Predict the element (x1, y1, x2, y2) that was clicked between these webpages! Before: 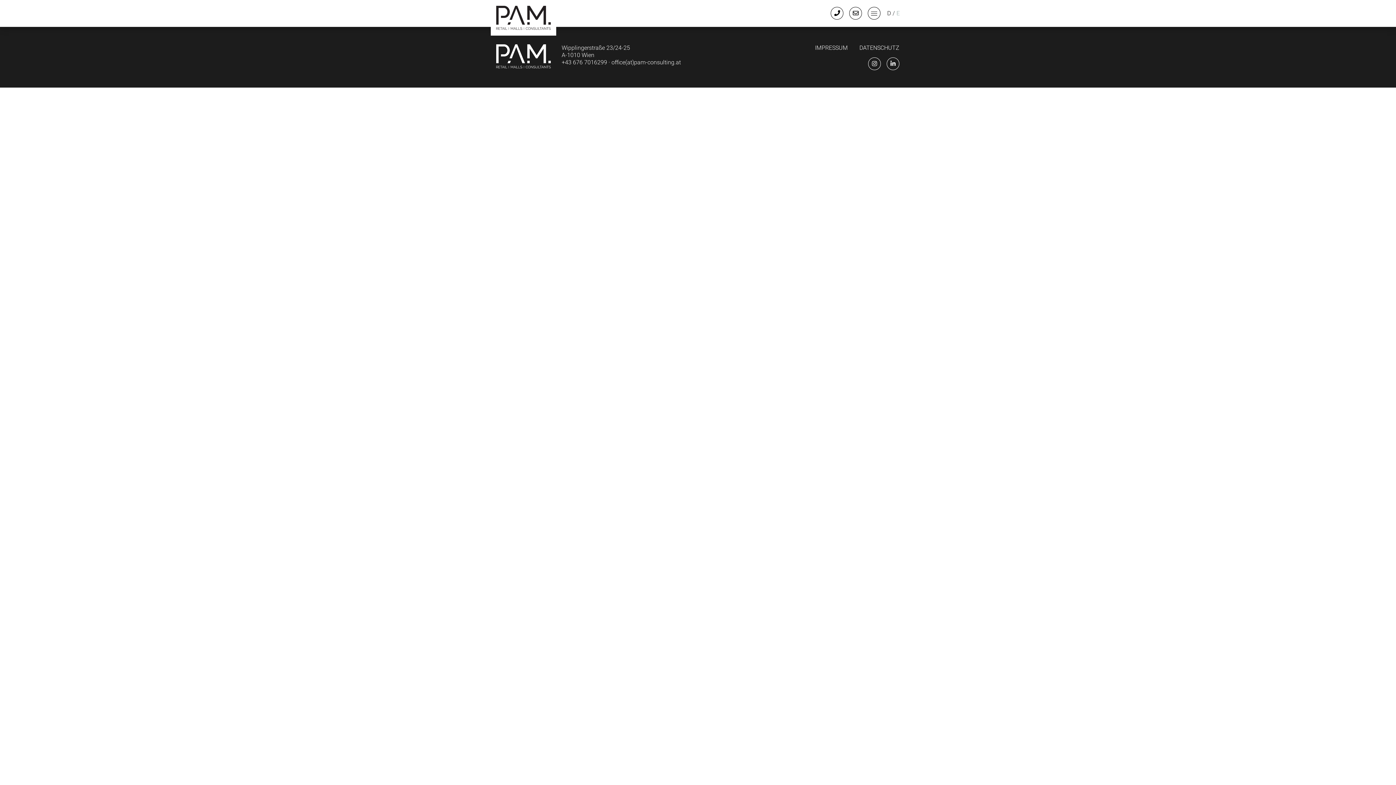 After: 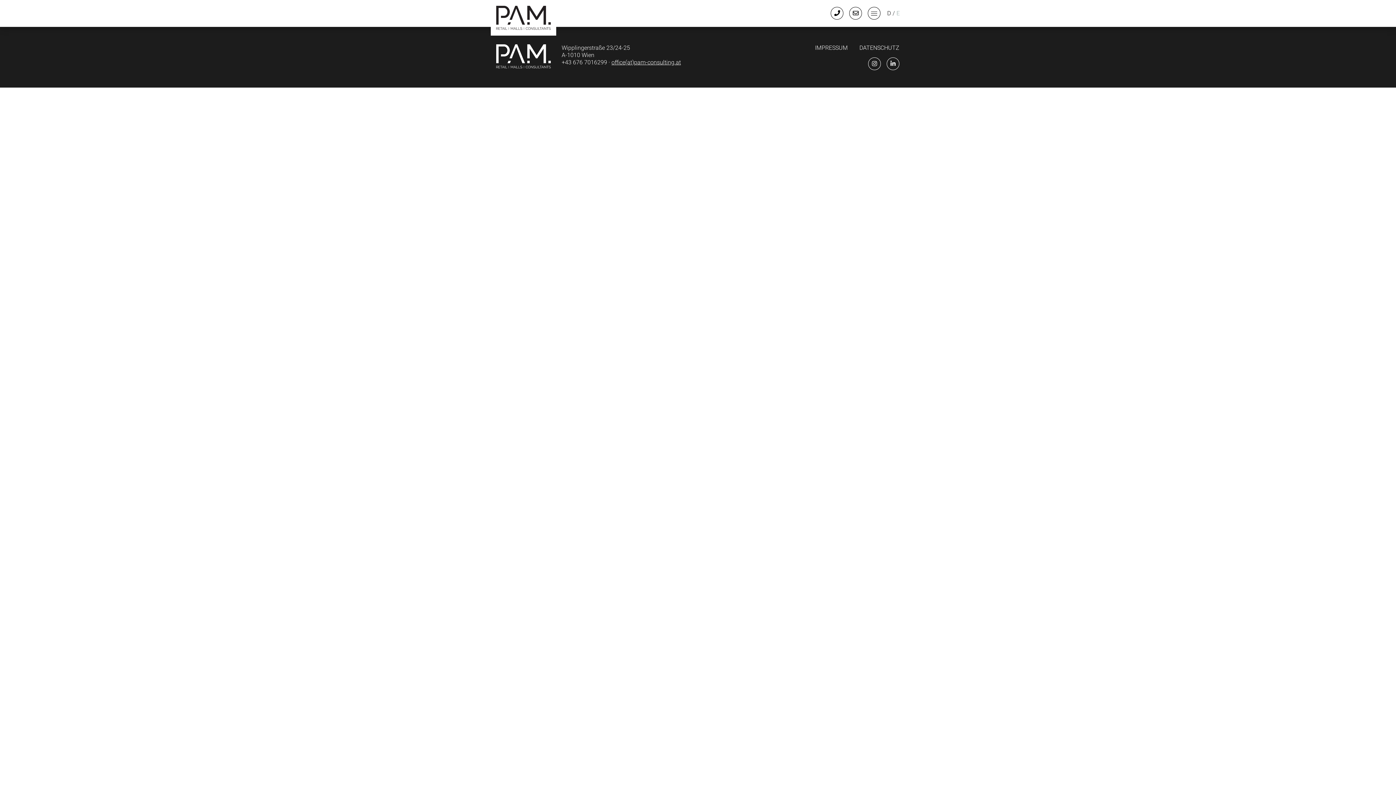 Action: bbox: (611, 58, 681, 65) label: office(at)pam-consulting.at